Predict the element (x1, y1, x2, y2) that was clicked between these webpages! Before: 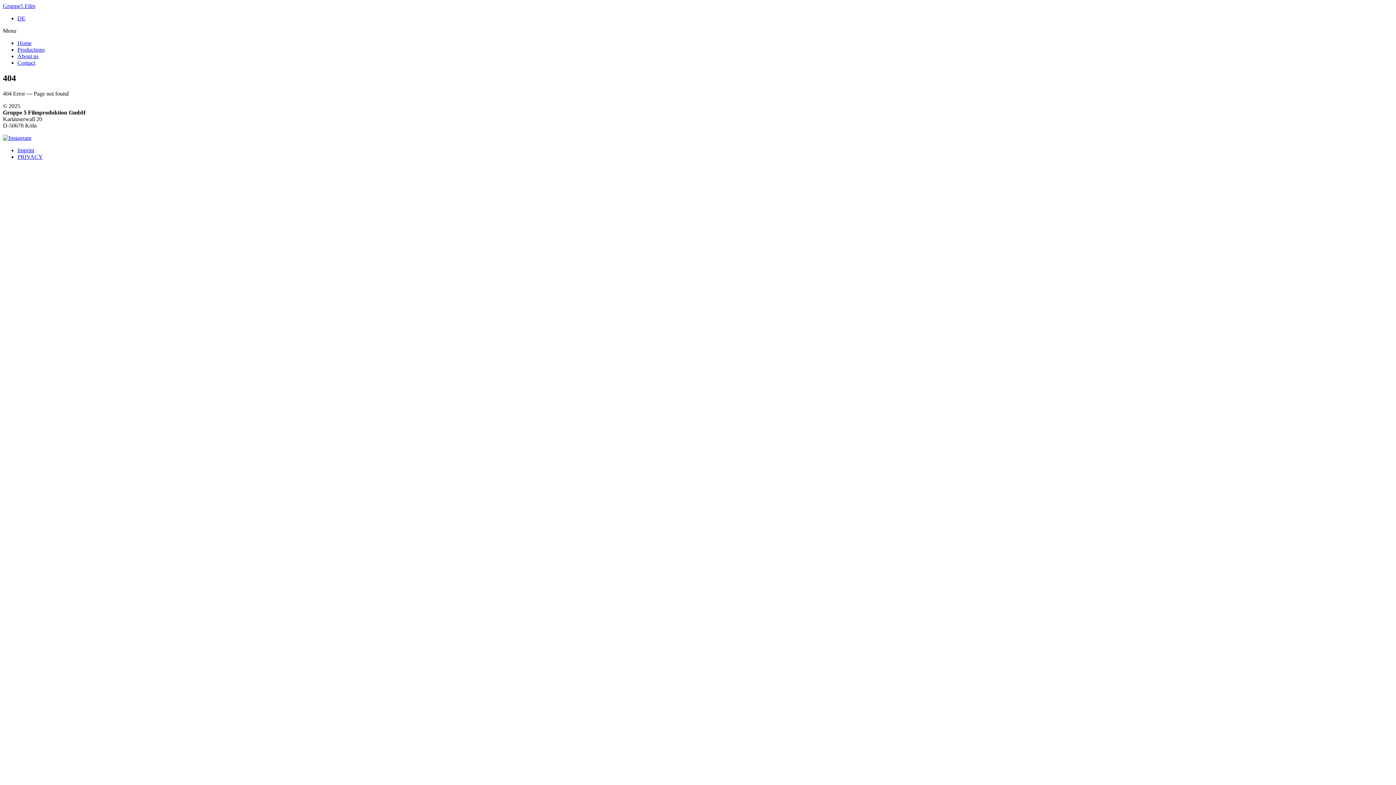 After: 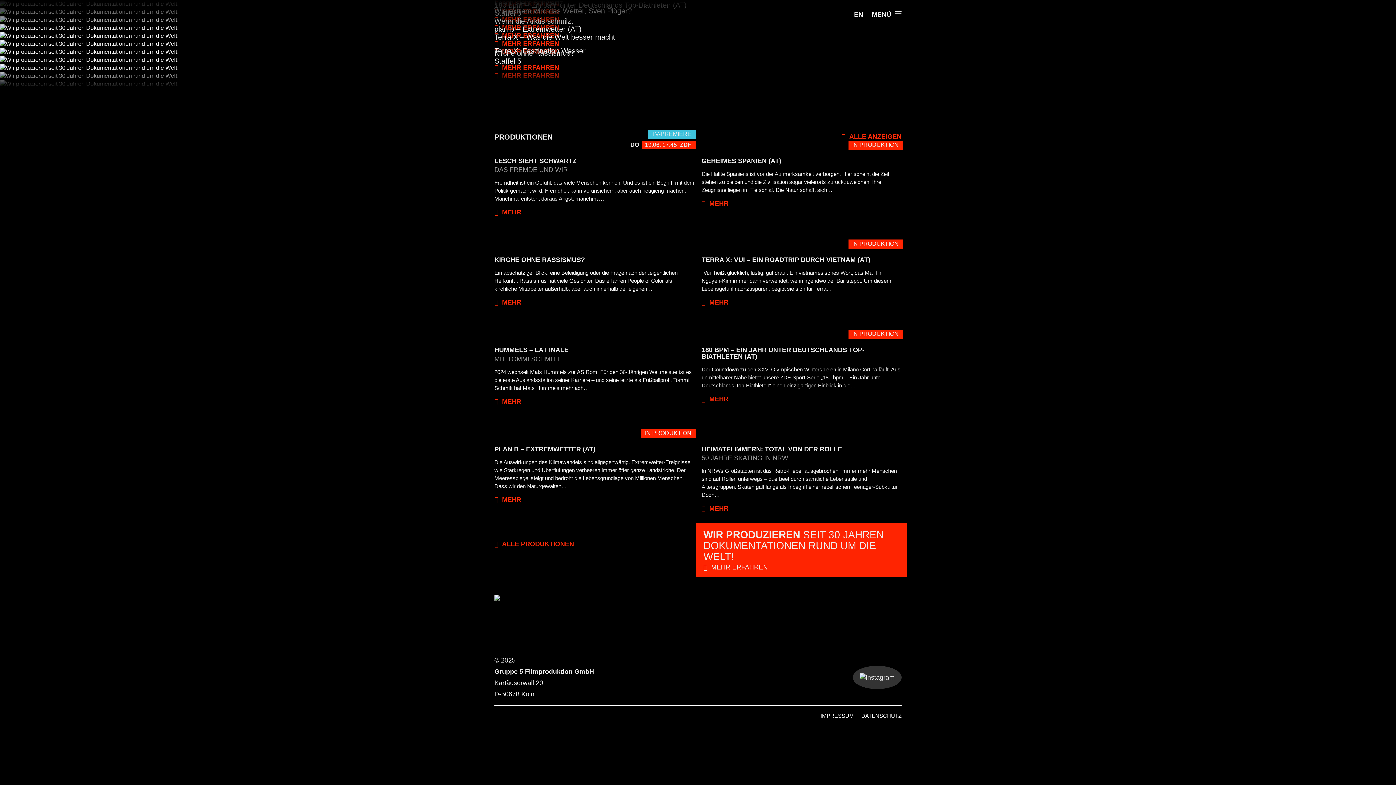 Action: bbox: (17, 15, 25, 21) label: DE